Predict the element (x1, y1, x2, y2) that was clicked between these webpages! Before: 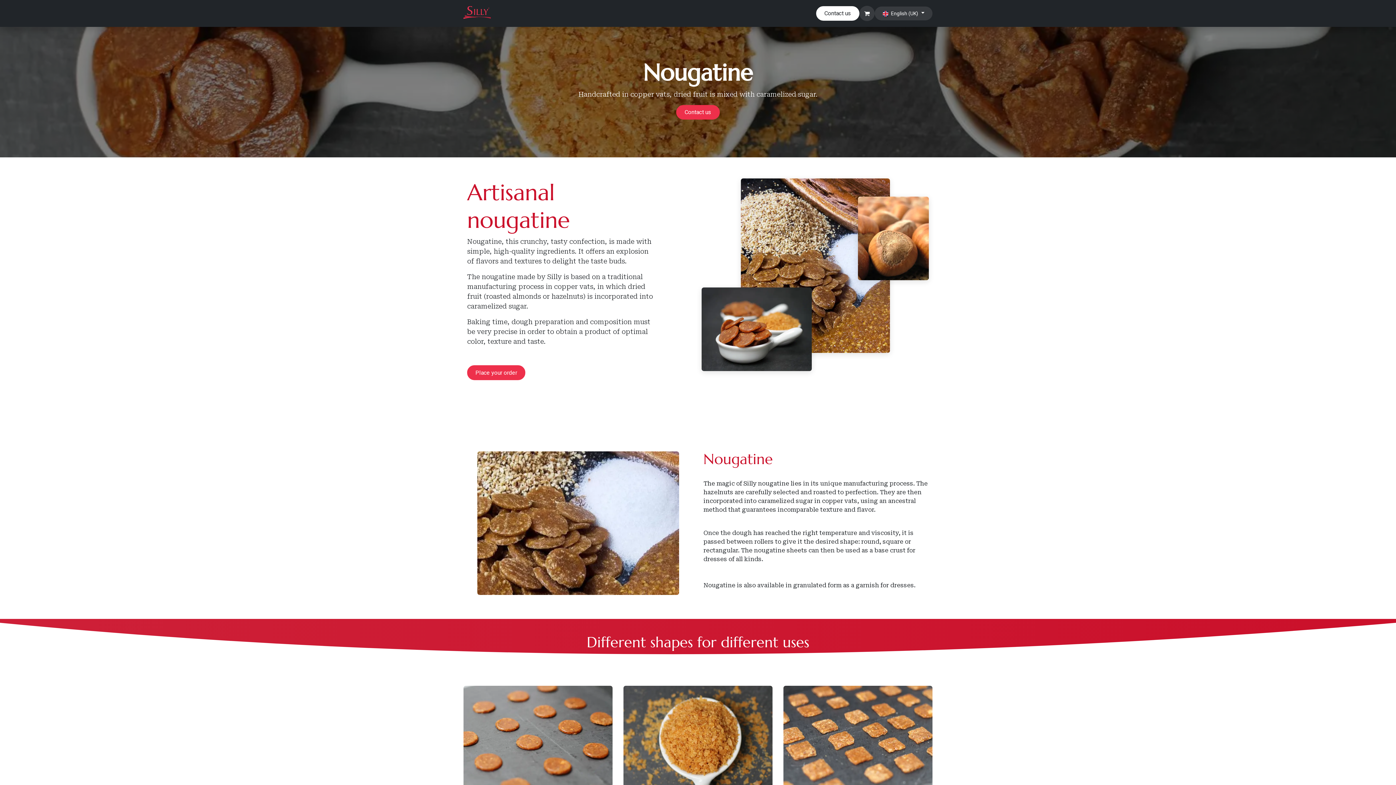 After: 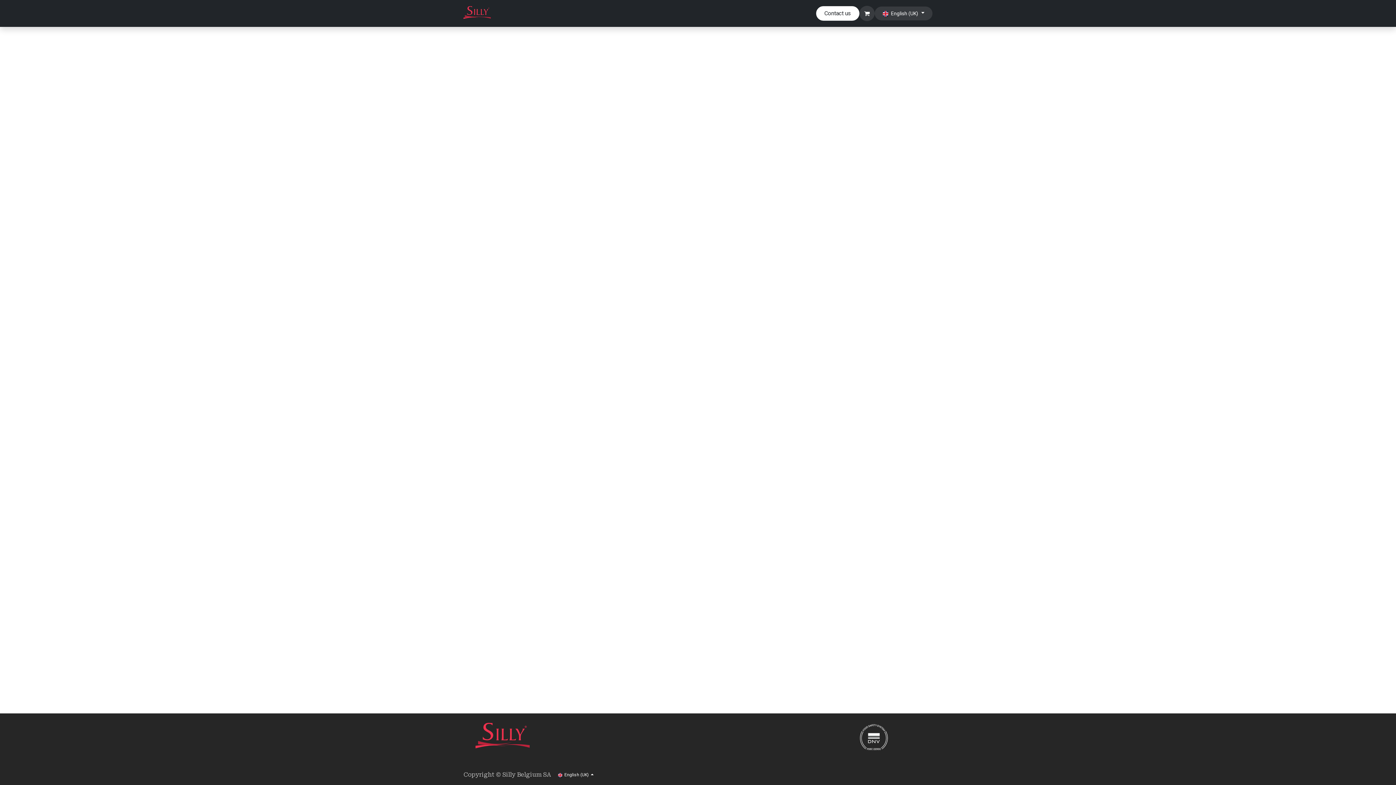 Action: label: Contact us bbox: (676, 105, 719, 119)